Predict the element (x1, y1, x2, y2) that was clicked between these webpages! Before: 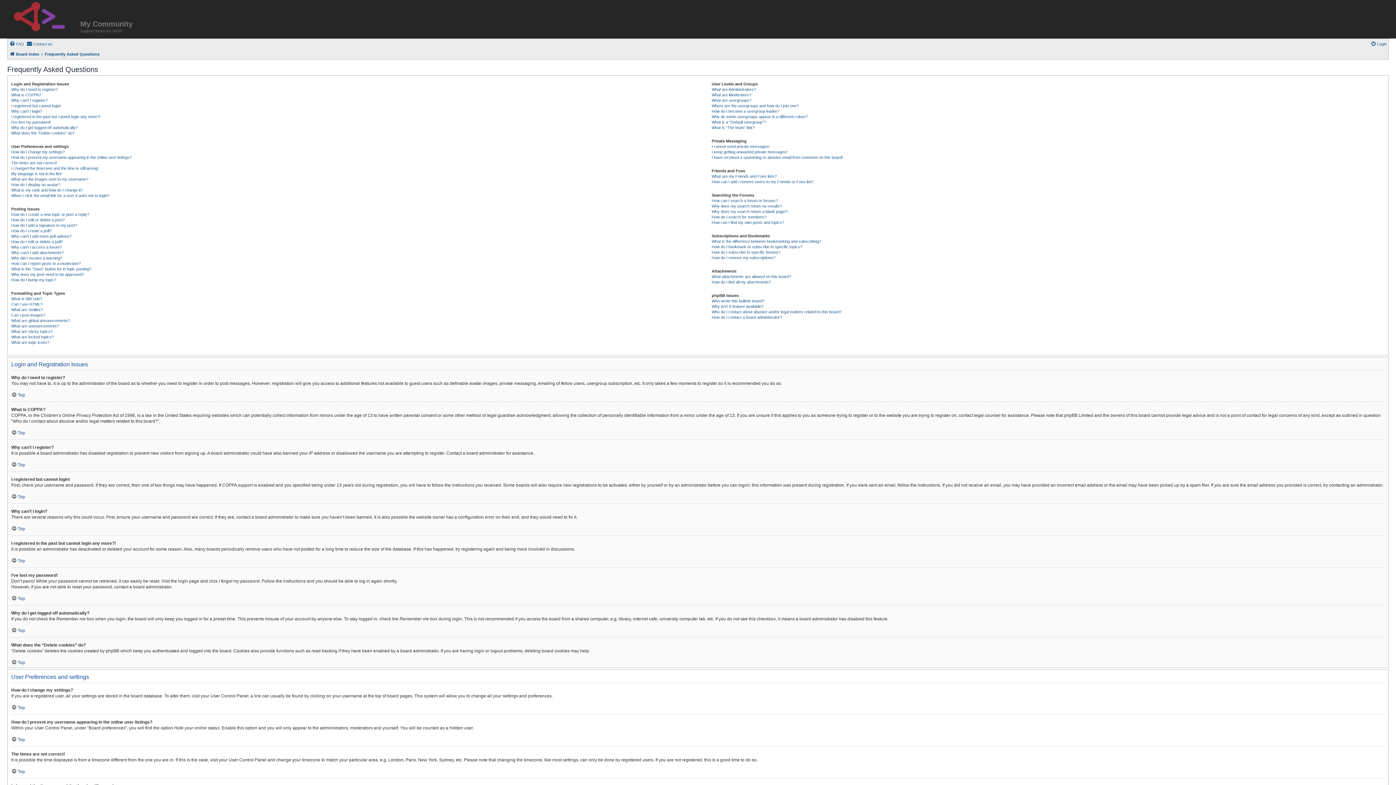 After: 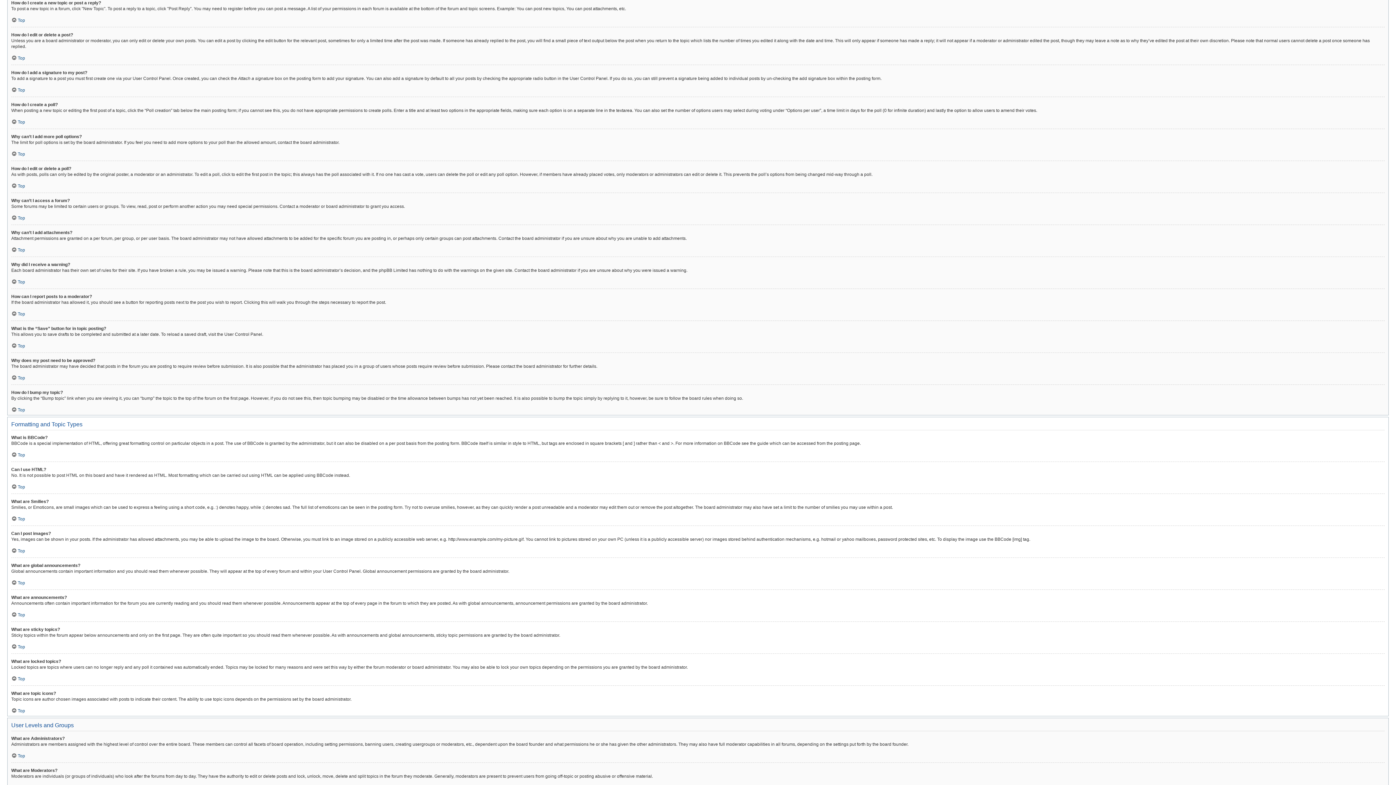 Action: bbox: (11, 212, 89, 217) label: How do I create a new topic or post a reply?